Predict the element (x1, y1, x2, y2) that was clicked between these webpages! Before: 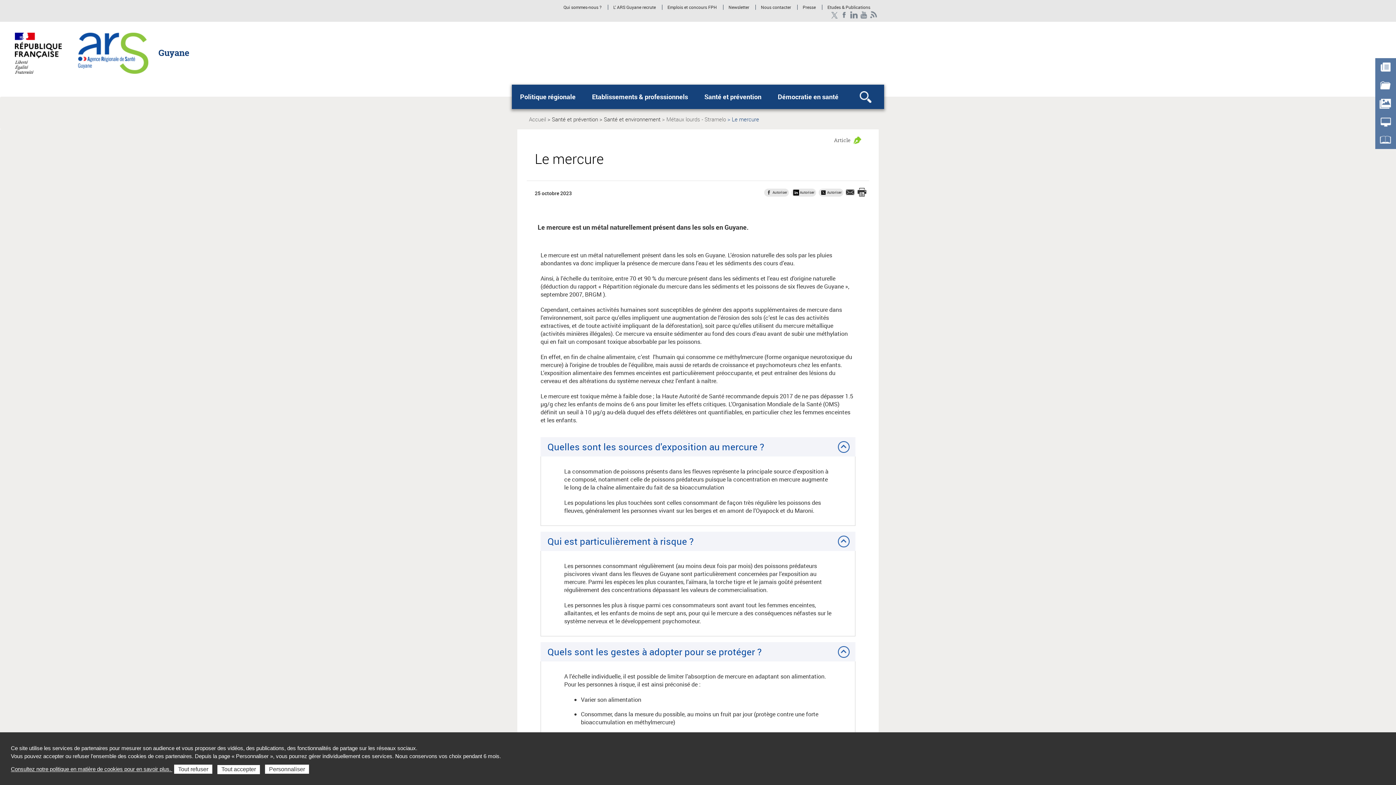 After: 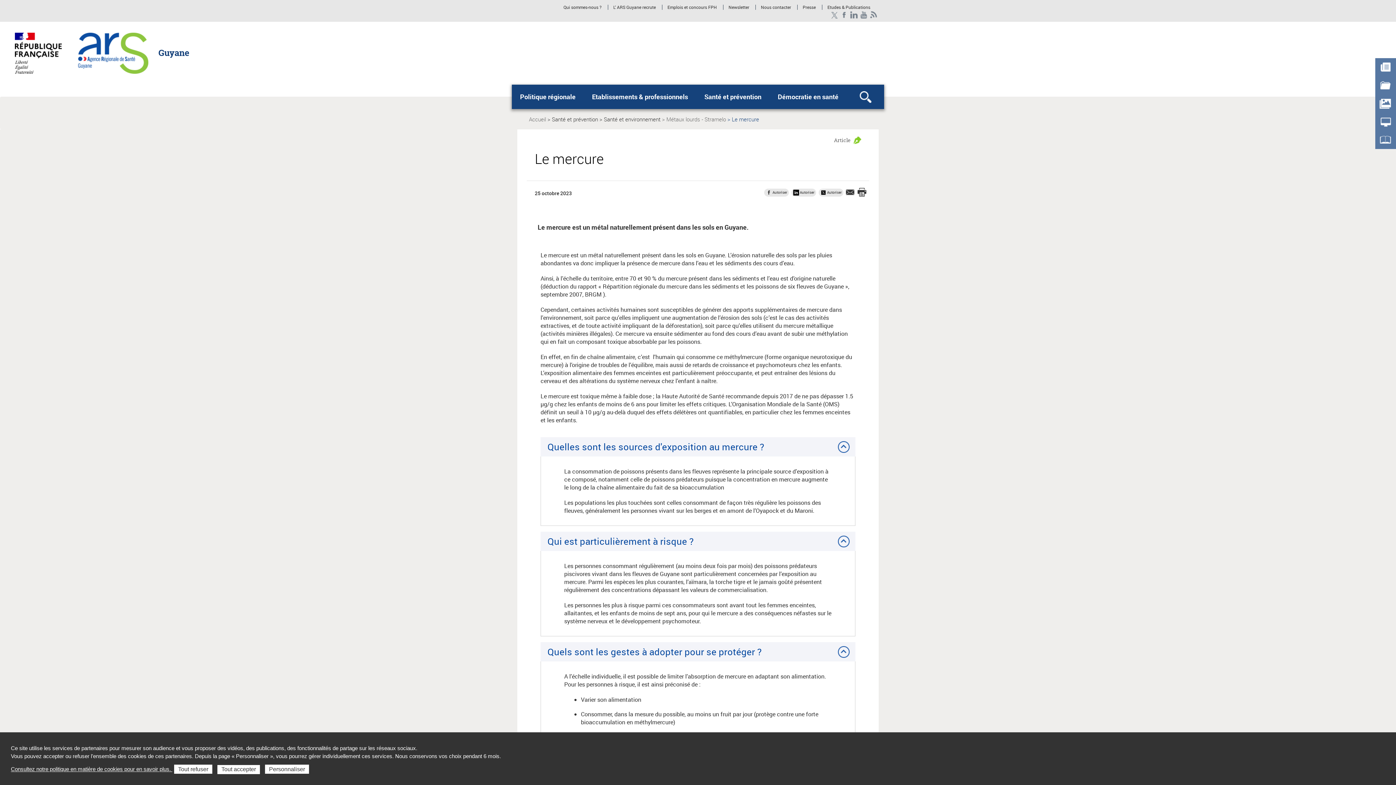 Action: bbox: (859, 11, 869, 18) label: Youtube - ARS Guyane